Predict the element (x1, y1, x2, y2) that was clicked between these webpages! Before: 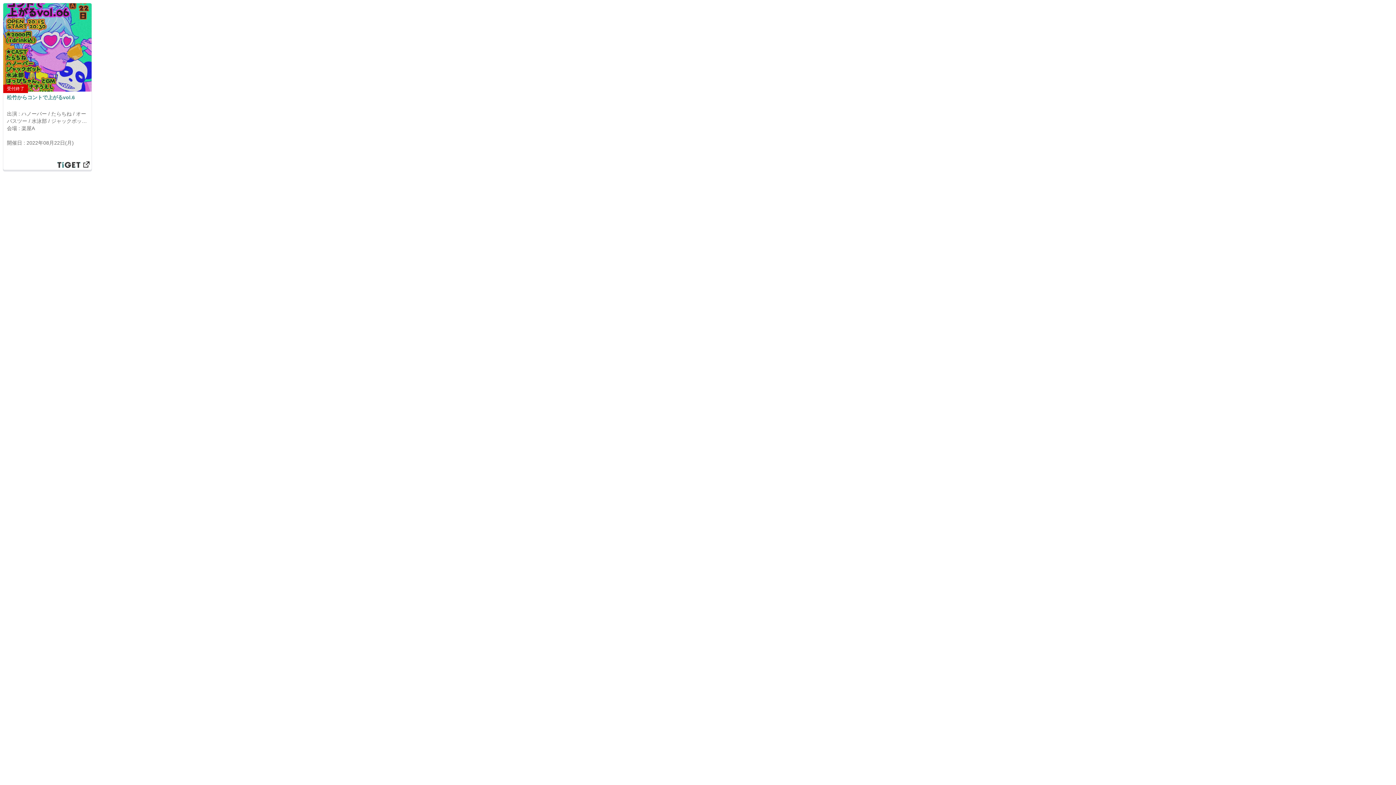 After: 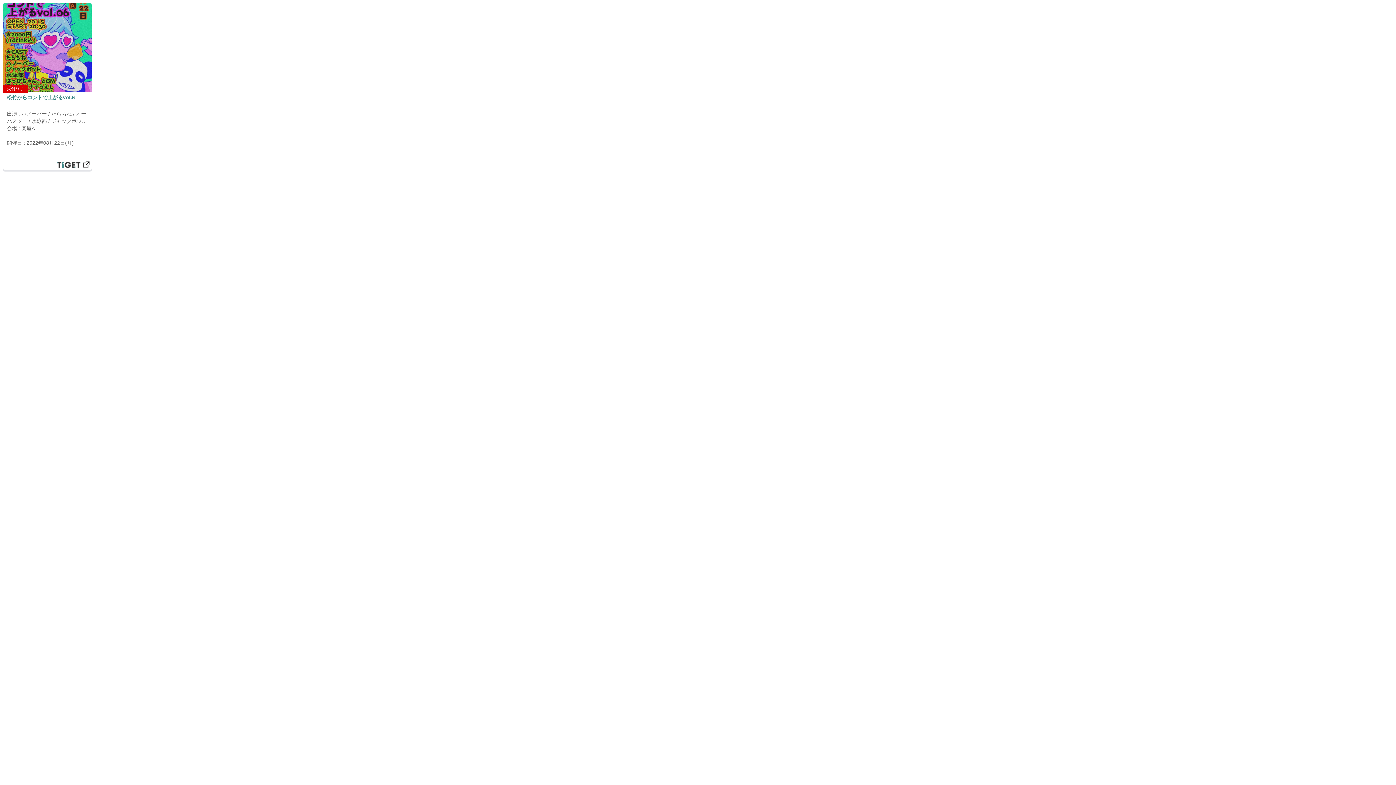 Action: bbox: (6, 93, 88, 101) label: 松竹からコントで上がるvol.6